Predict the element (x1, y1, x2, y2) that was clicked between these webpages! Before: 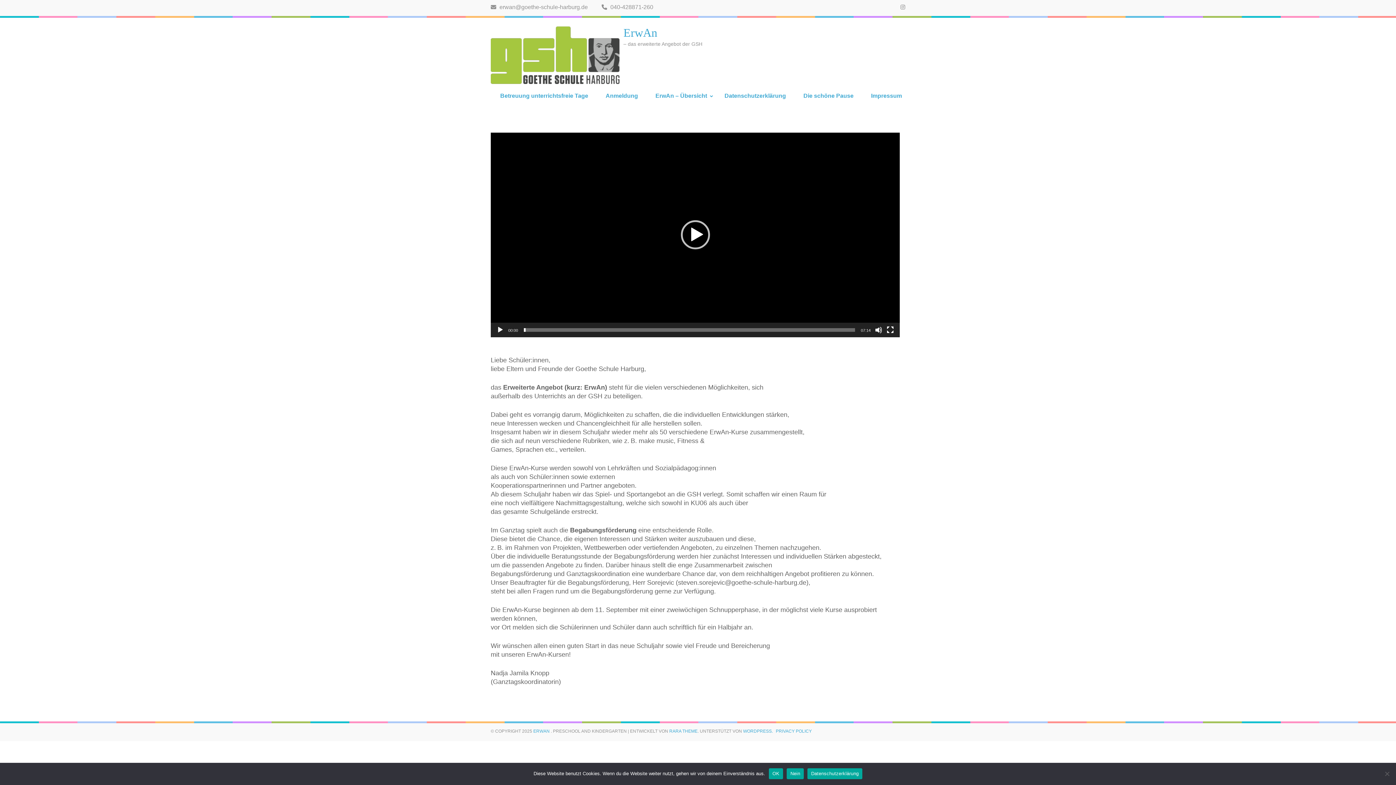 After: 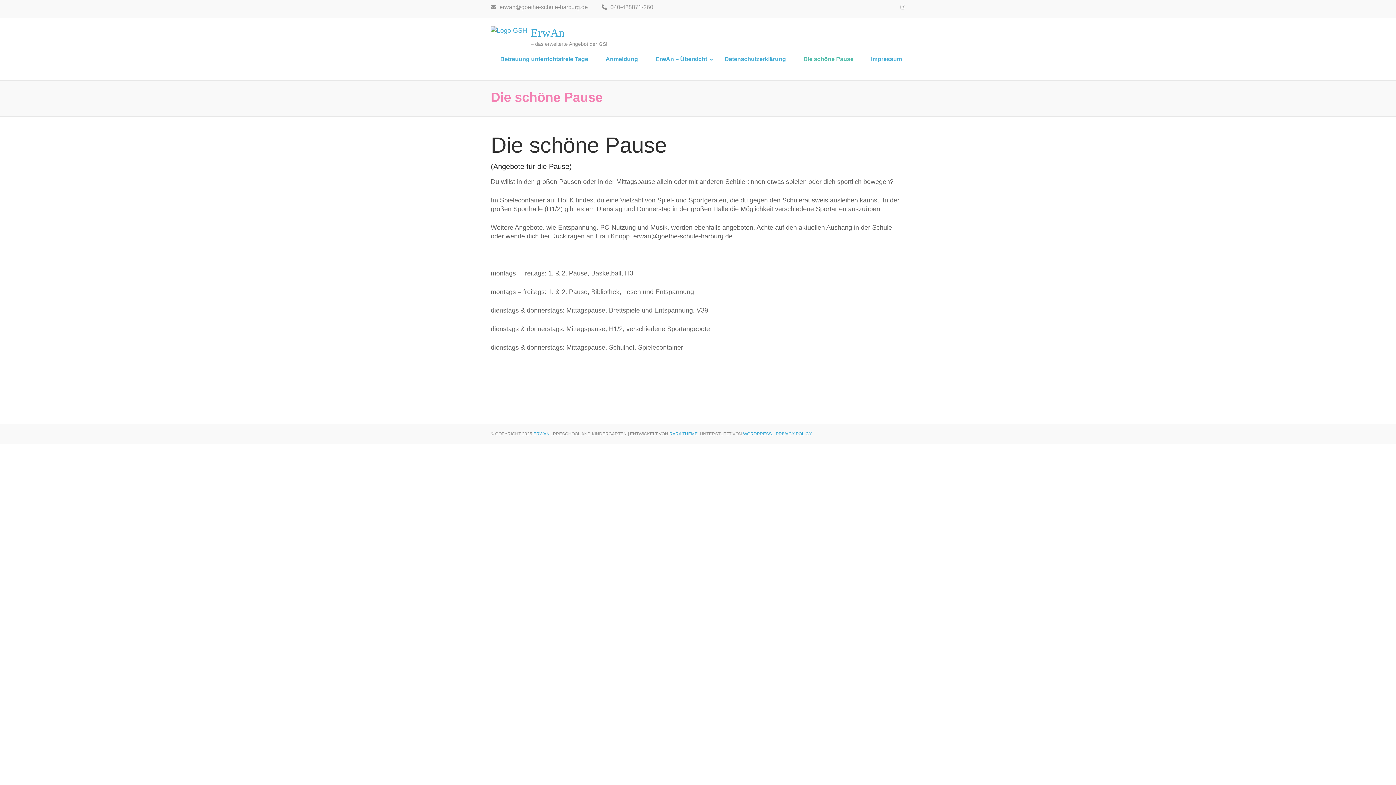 Action: bbox: (803, 91, 853, 106) label: Die schöne Pause